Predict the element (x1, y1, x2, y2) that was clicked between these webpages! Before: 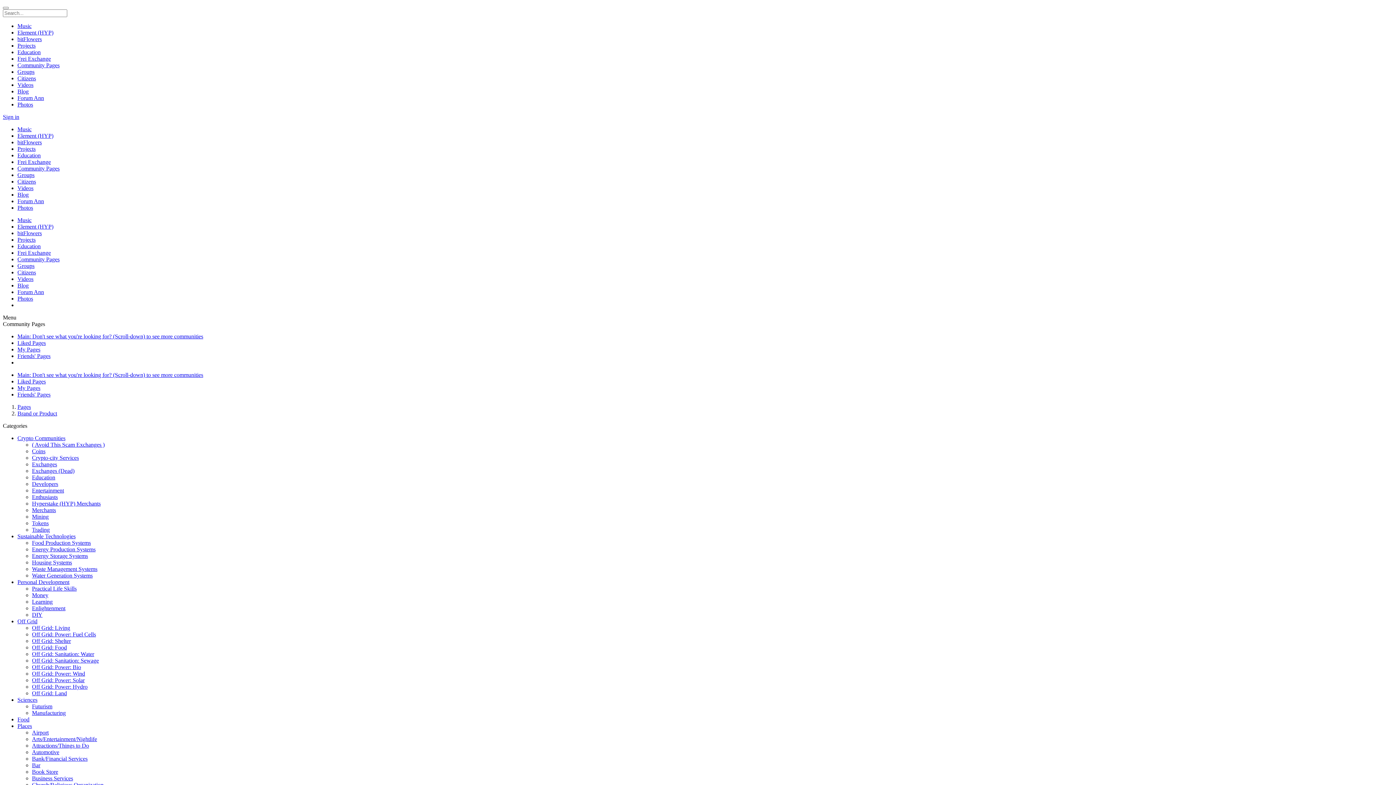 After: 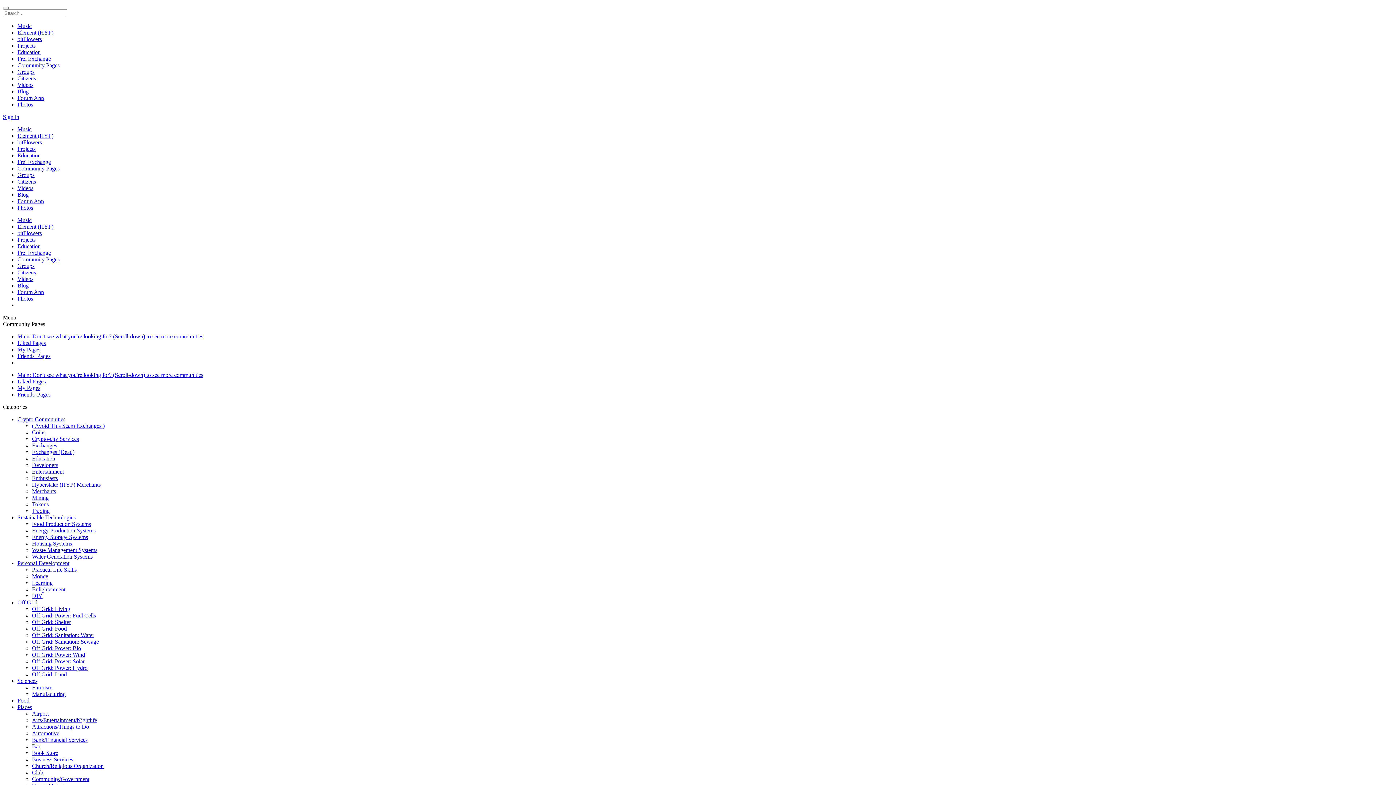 Action: bbox: (17, 723, 32, 729) label: Places